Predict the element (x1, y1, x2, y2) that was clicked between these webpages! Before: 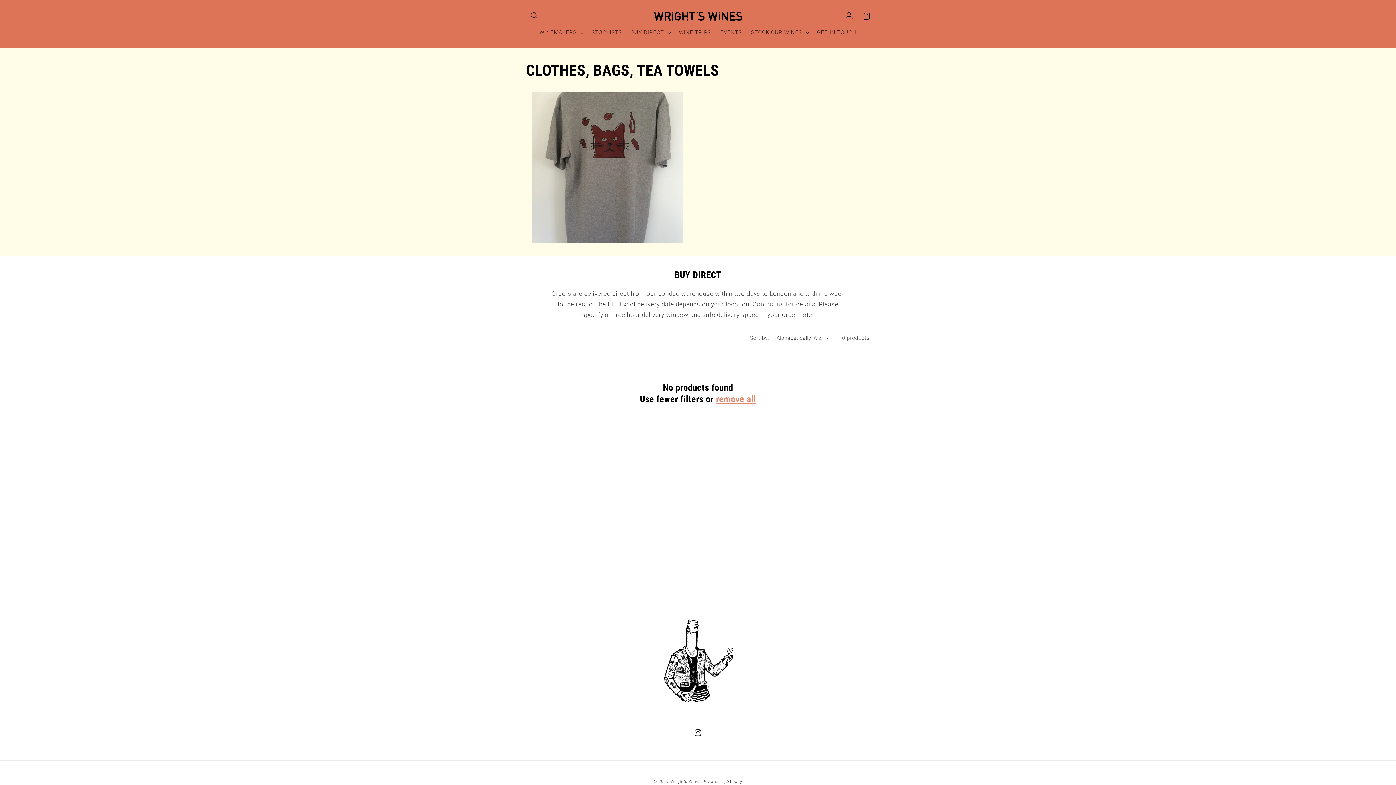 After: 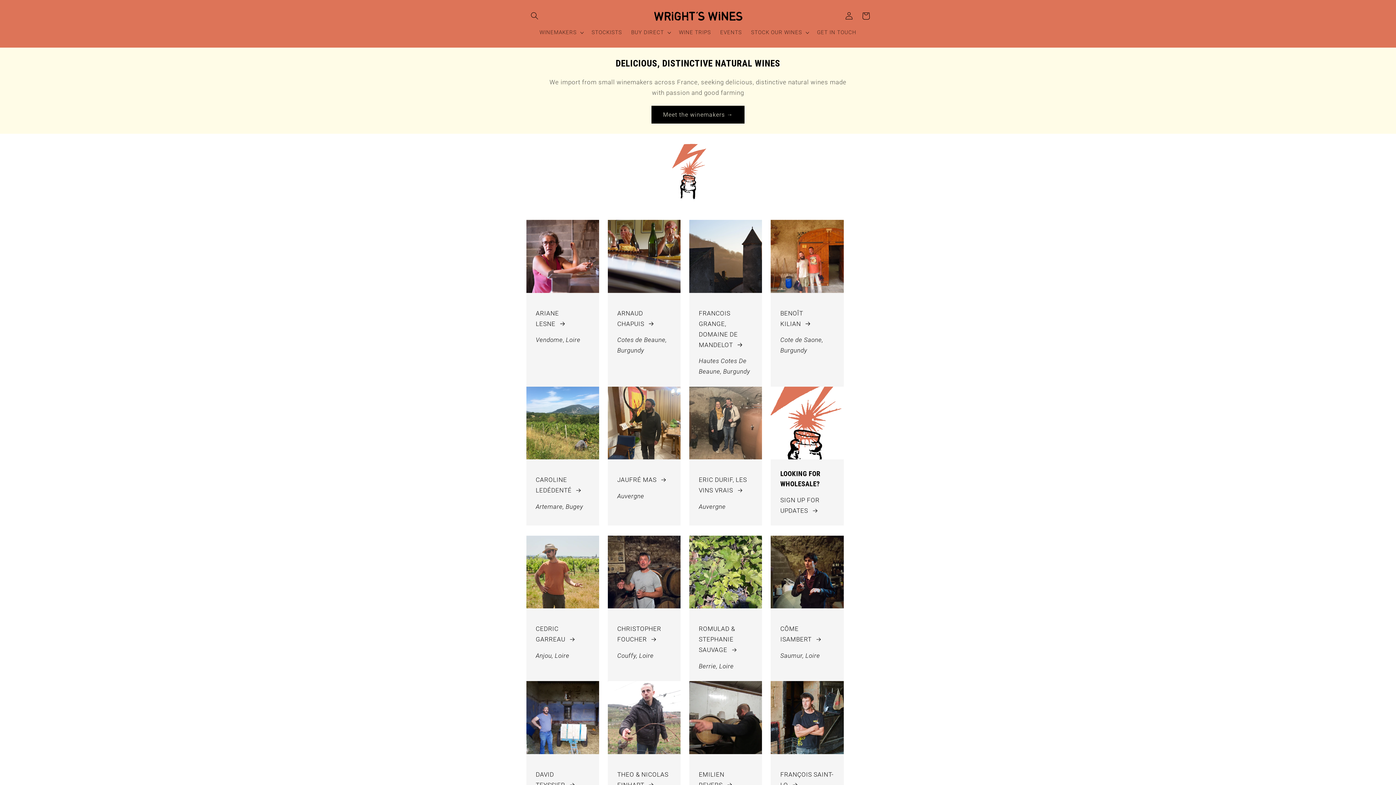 Action: bbox: (649, 7, 746, 24)